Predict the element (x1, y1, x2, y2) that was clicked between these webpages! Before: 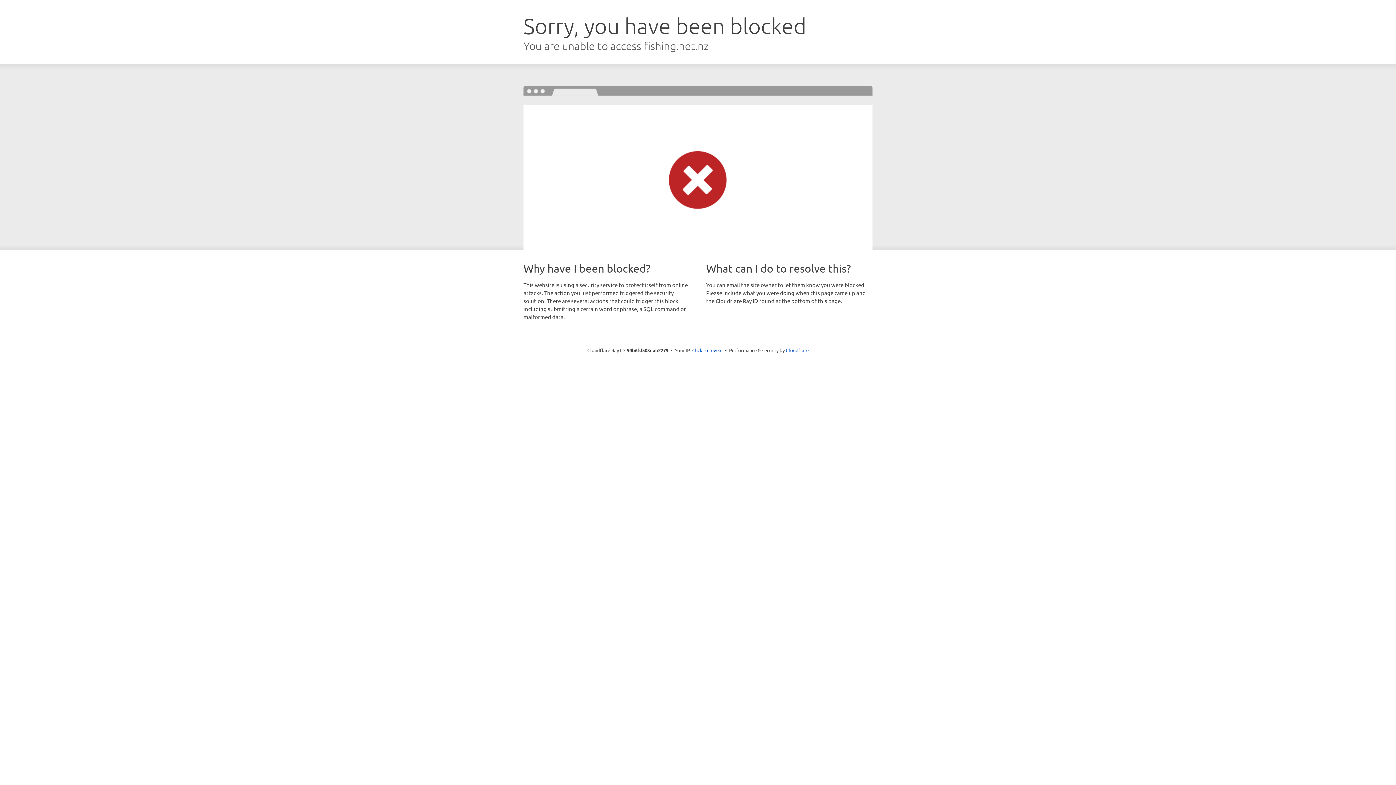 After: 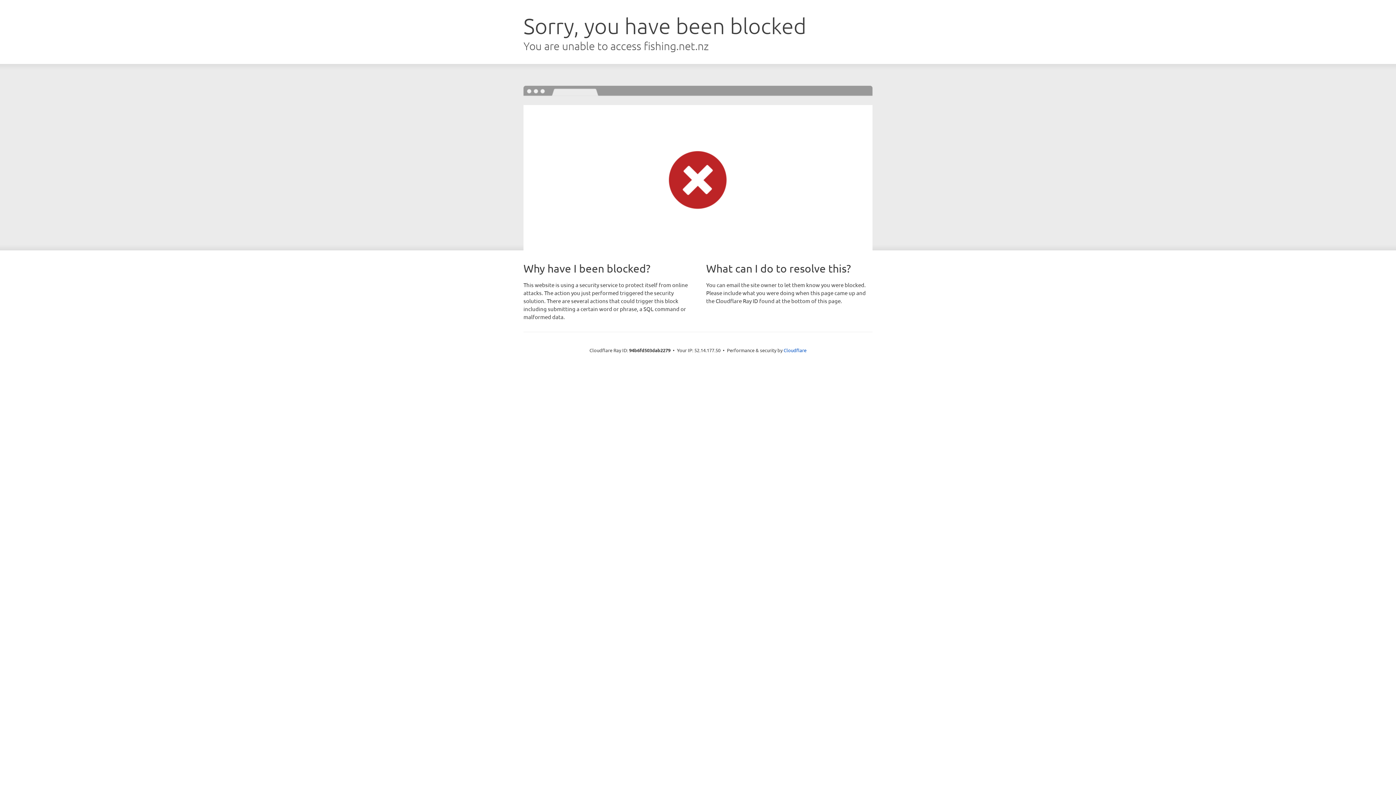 Action: bbox: (692, 346, 722, 353) label: Click to reveal